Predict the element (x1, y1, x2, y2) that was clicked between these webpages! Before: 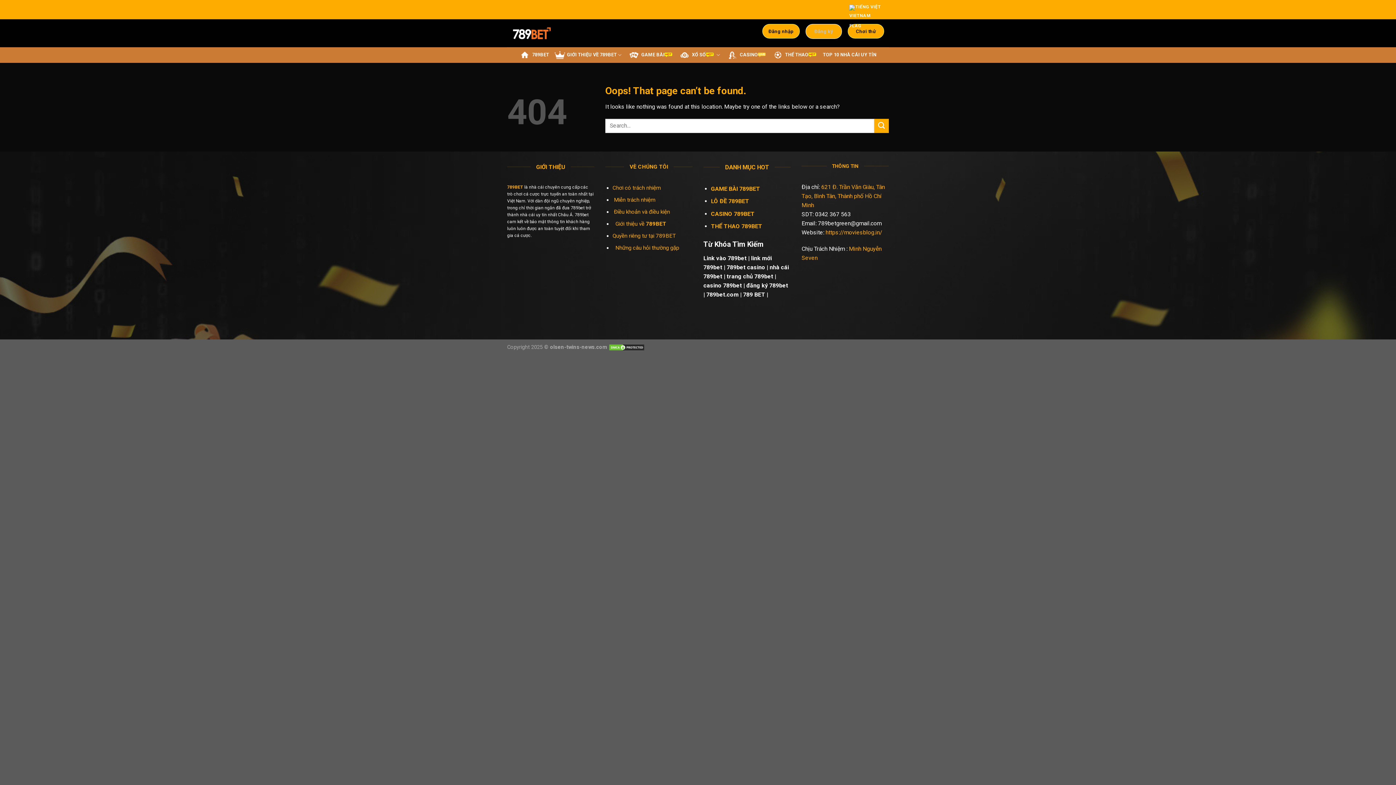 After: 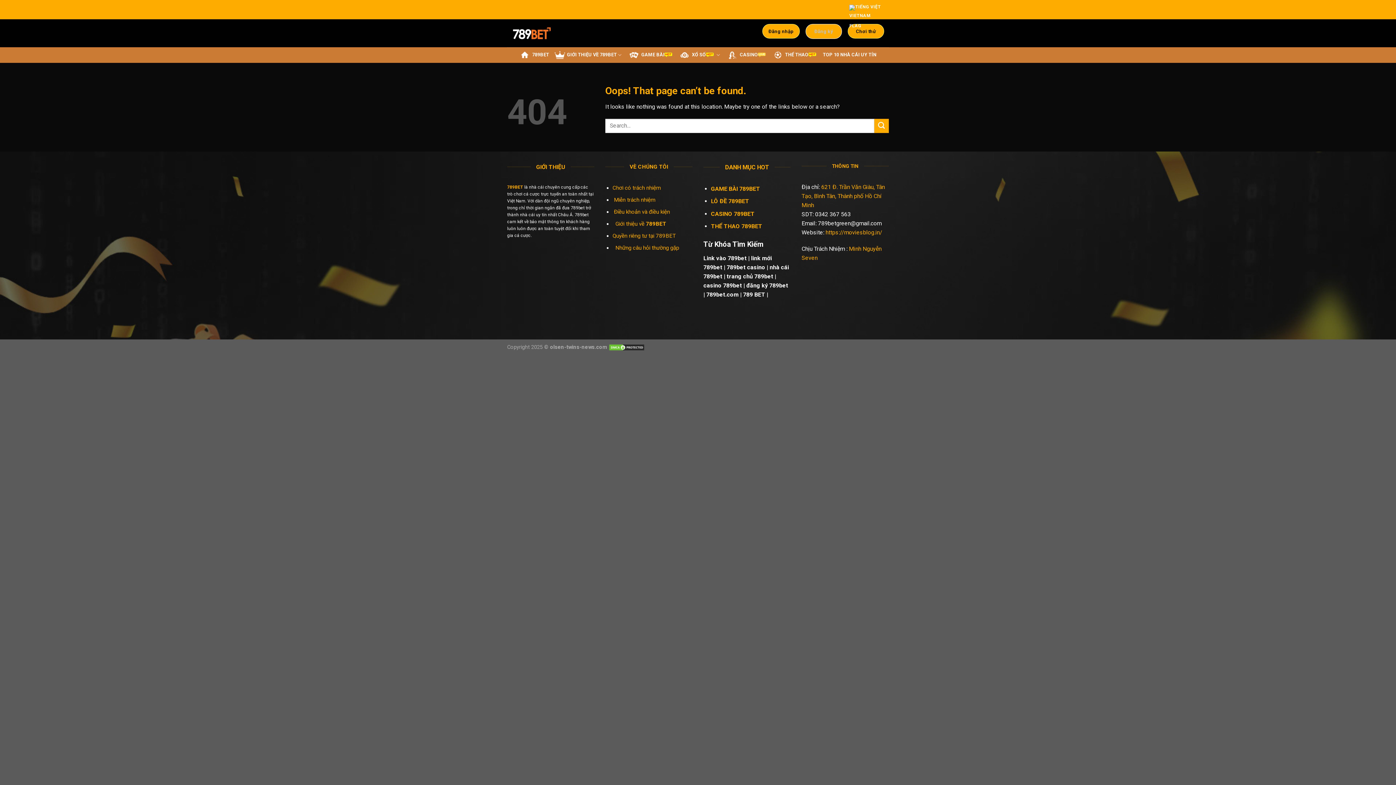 Action: bbox: (614, 196, 657, 203) label: Miễn trách nhiệm 